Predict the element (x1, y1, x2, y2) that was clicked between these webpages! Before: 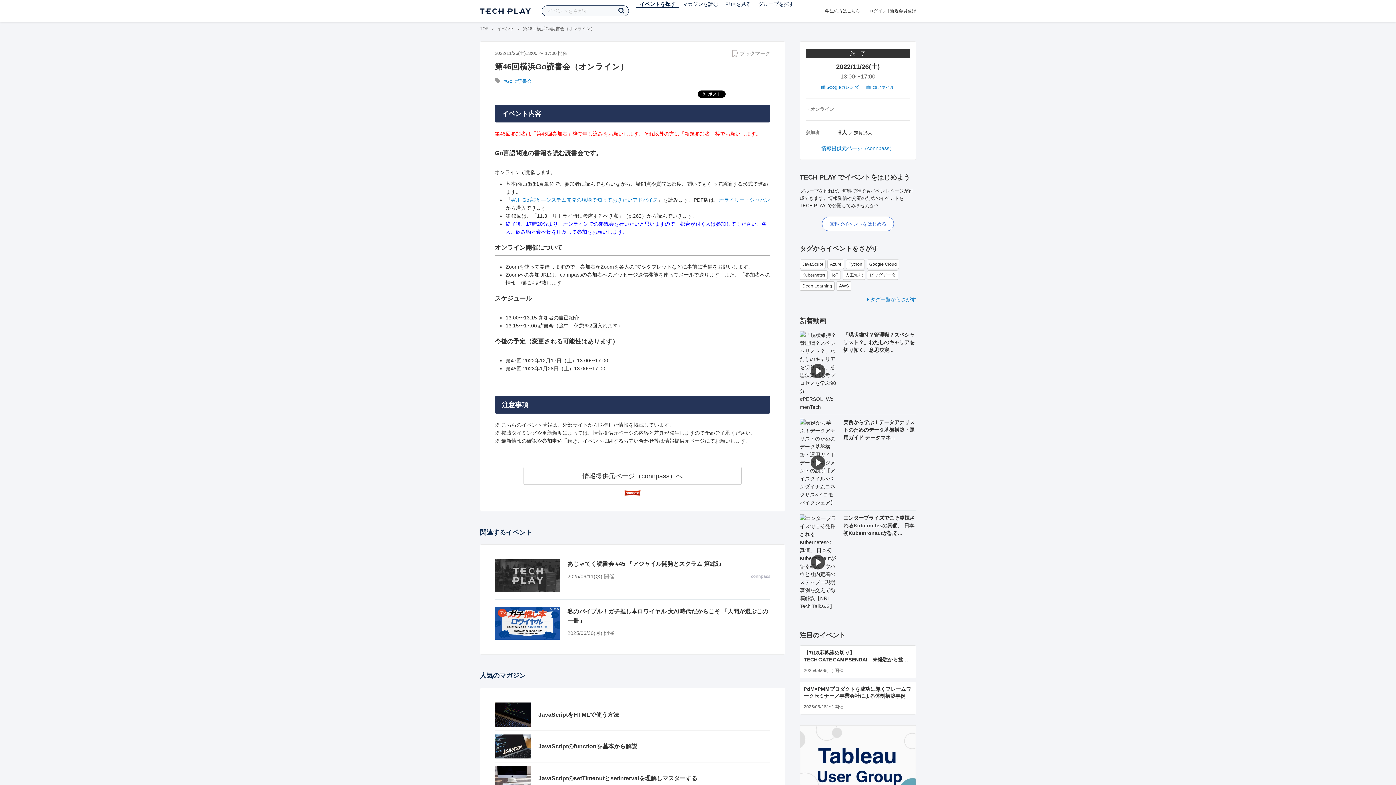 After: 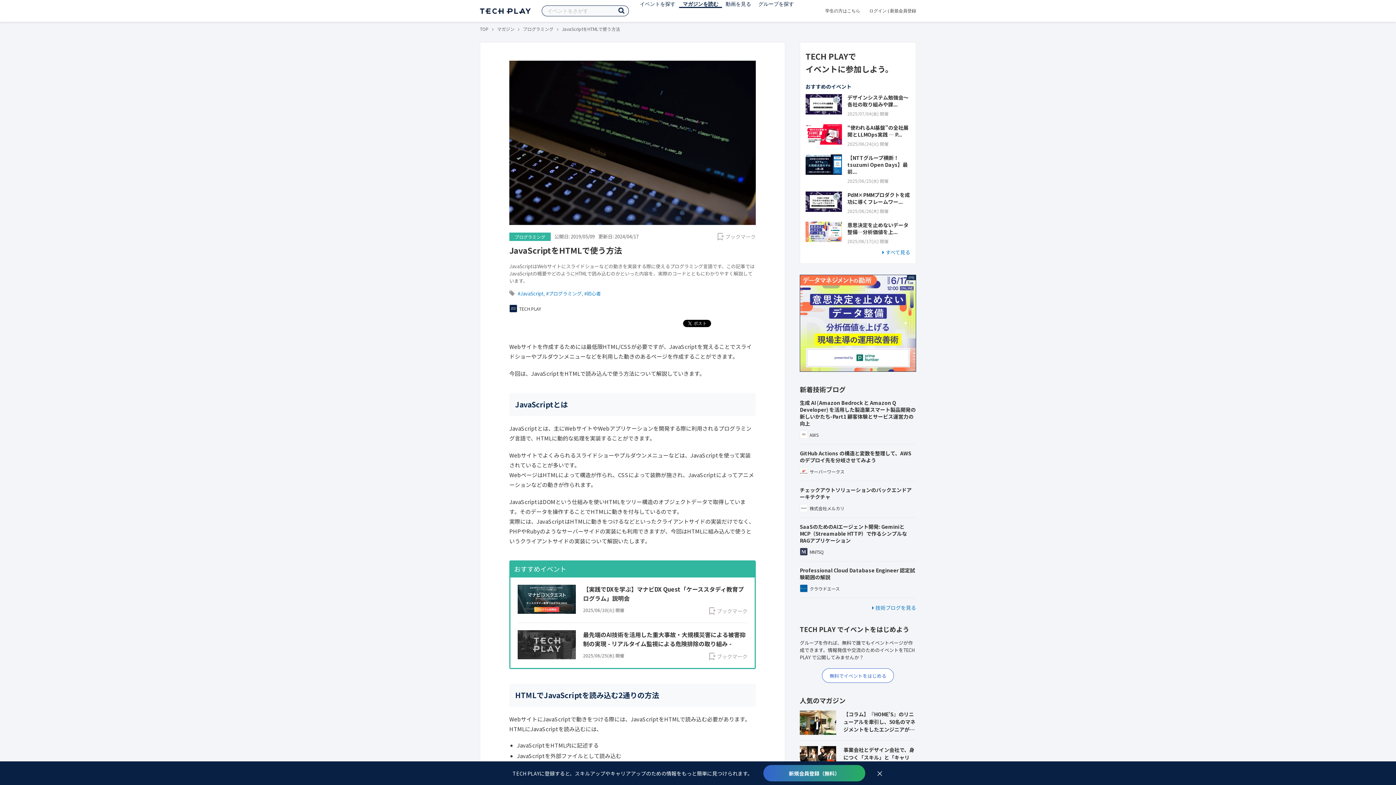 Action: bbox: (494, 702, 531, 727)